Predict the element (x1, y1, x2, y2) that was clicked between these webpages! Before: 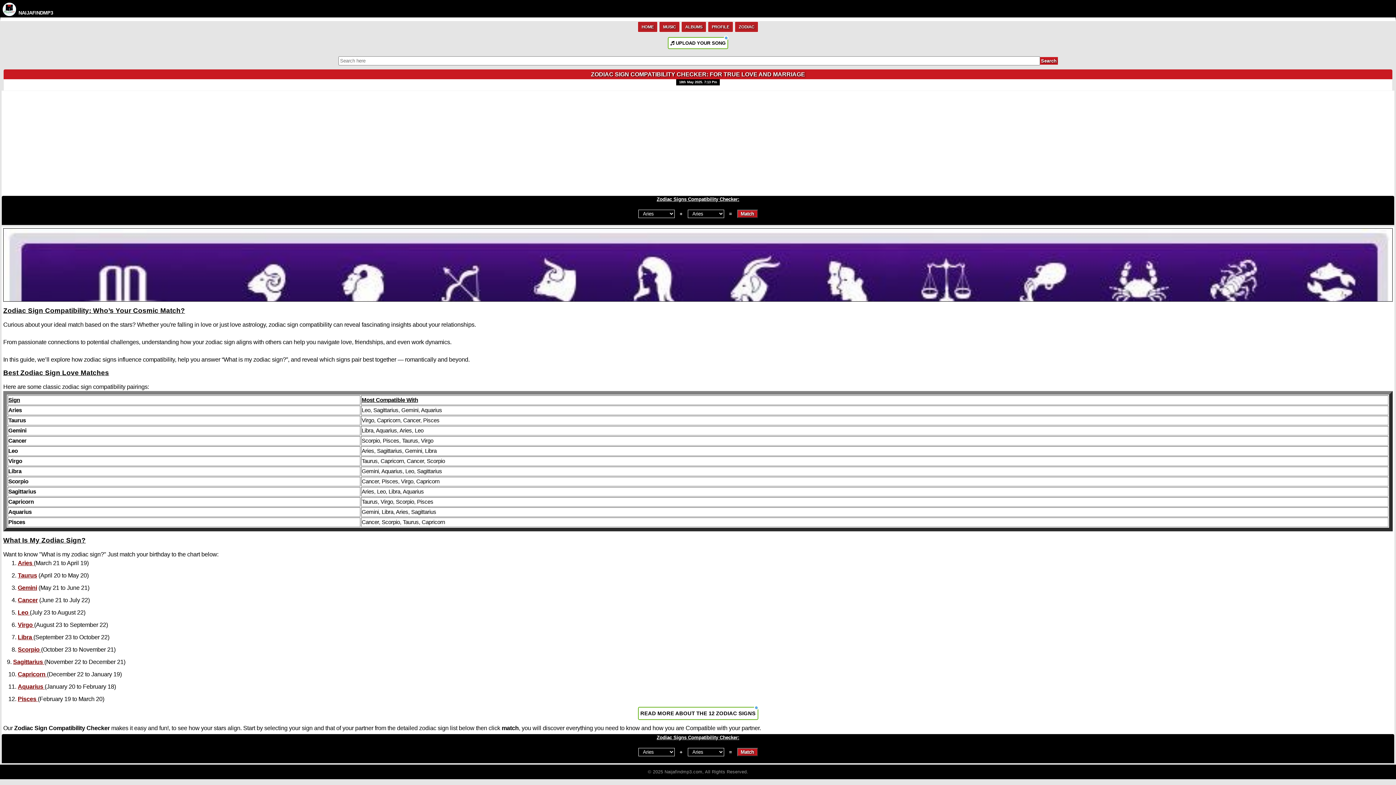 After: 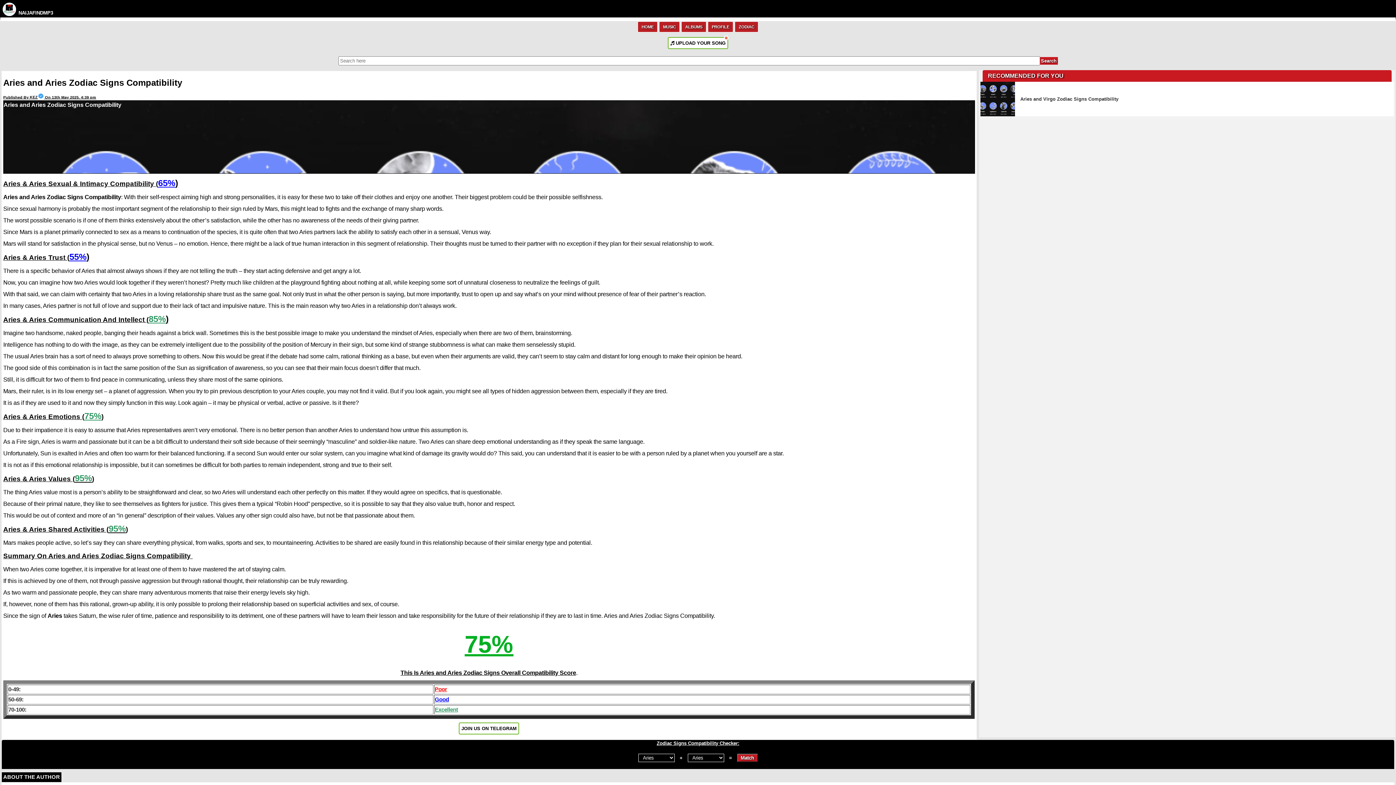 Action: label: Match Signs bbox: (737, 209, 758, 218)